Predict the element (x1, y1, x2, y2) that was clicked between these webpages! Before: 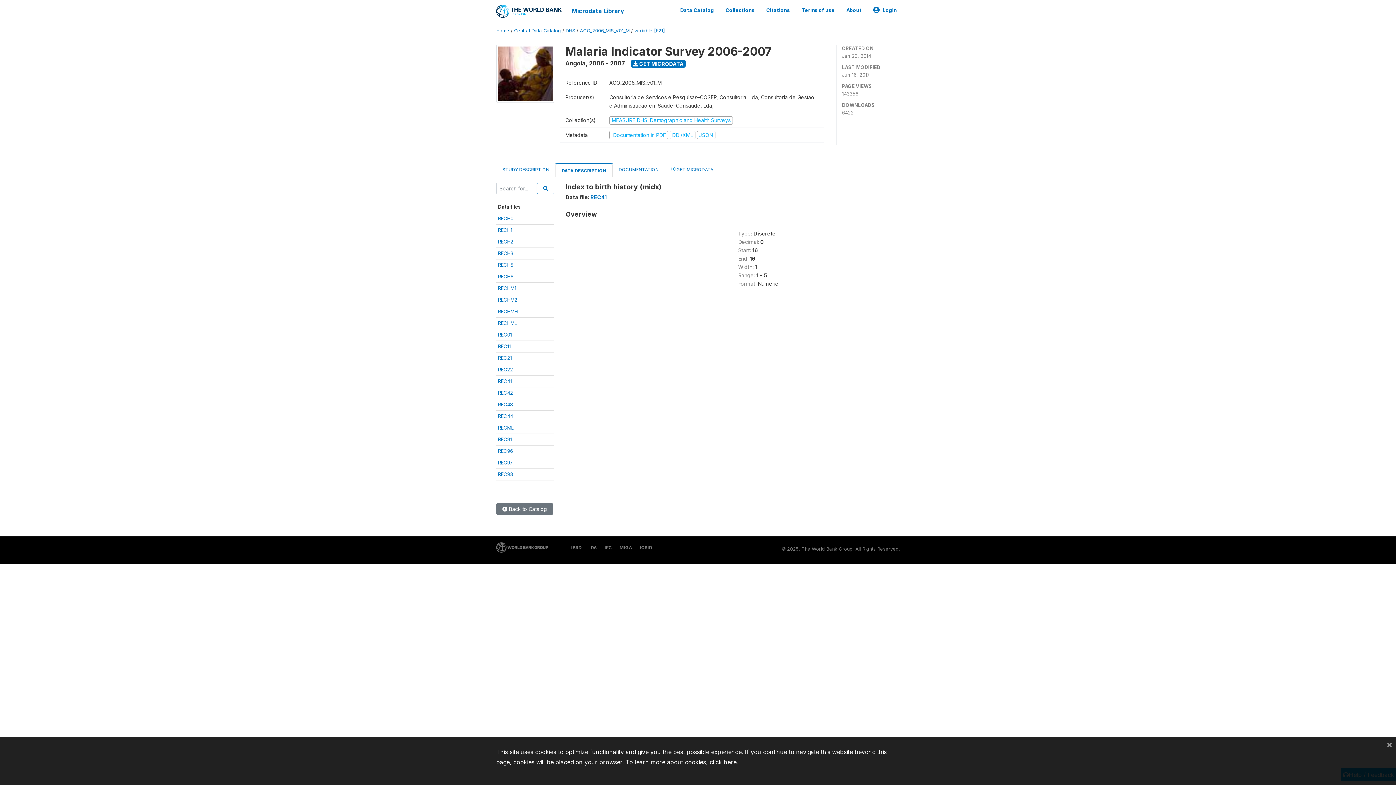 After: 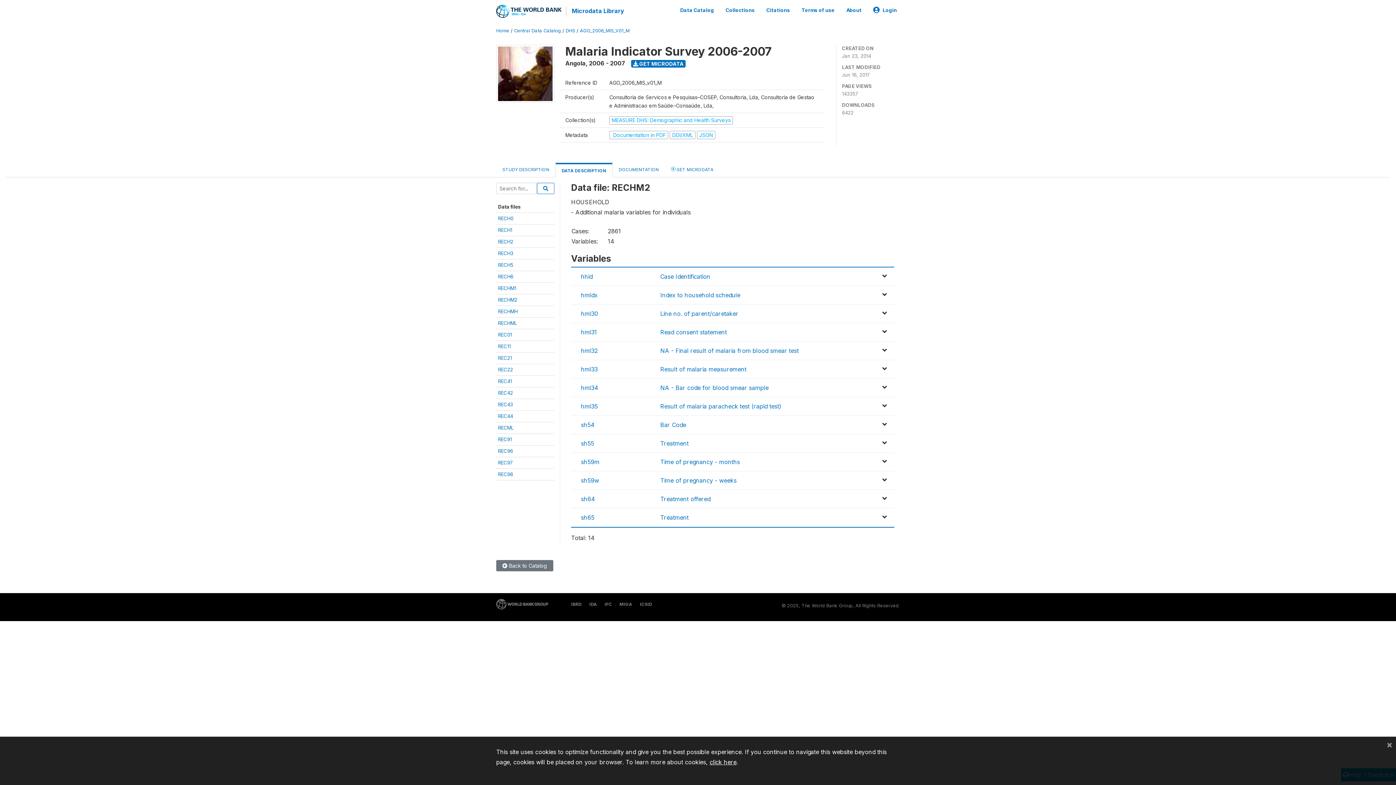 Action: label: RECHM2 bbox: (498, 297, 517, 302)